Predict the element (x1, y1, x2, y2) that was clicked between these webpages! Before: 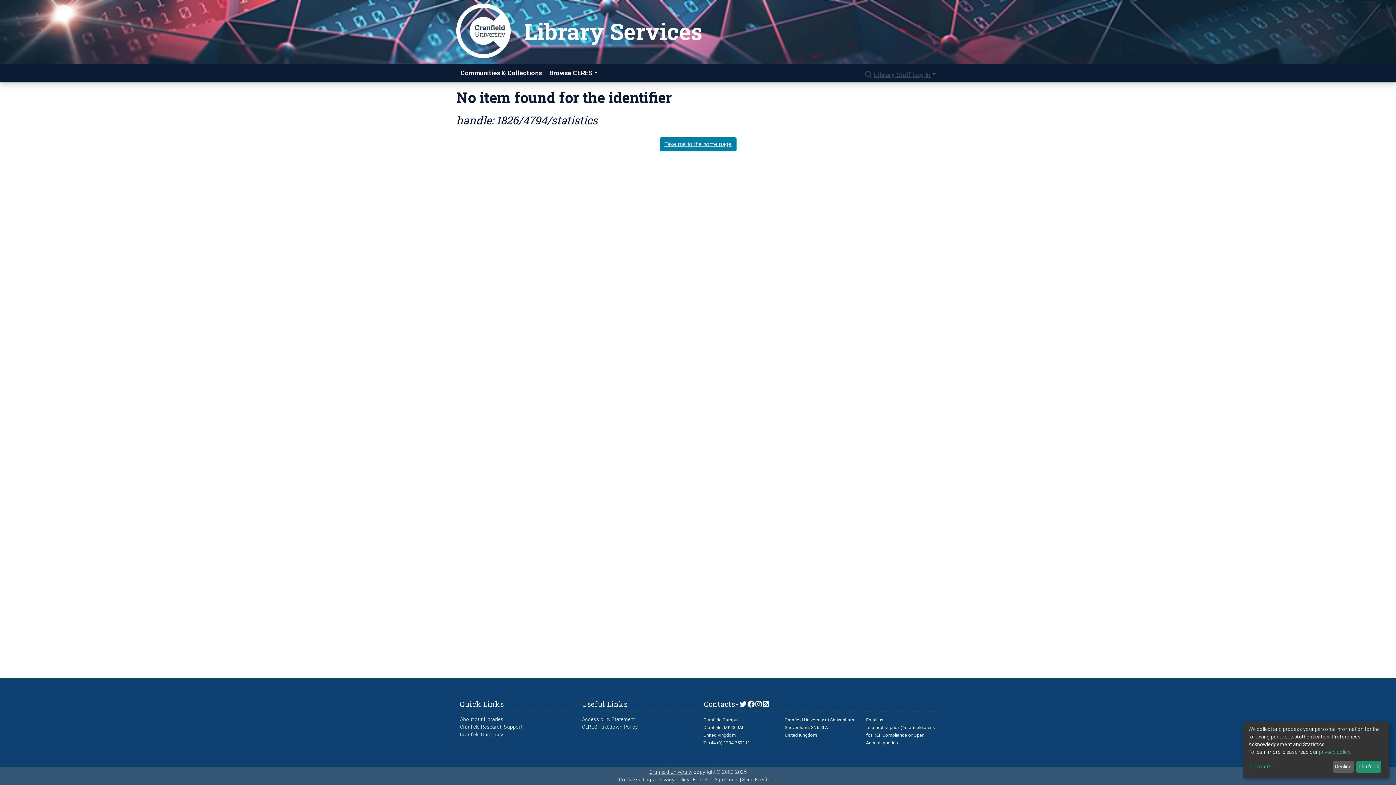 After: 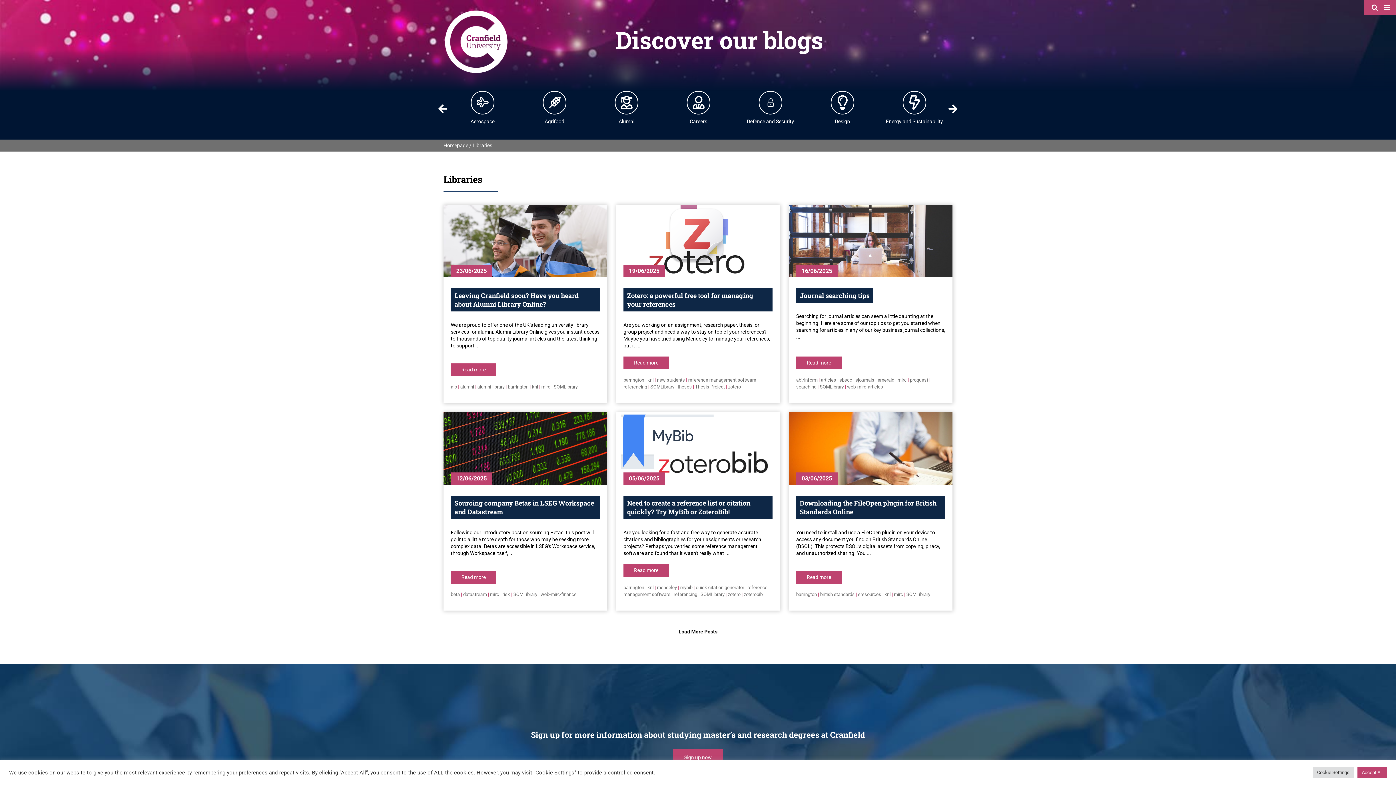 Action: label: Blogs bbox: (762, 700, 769, 708)